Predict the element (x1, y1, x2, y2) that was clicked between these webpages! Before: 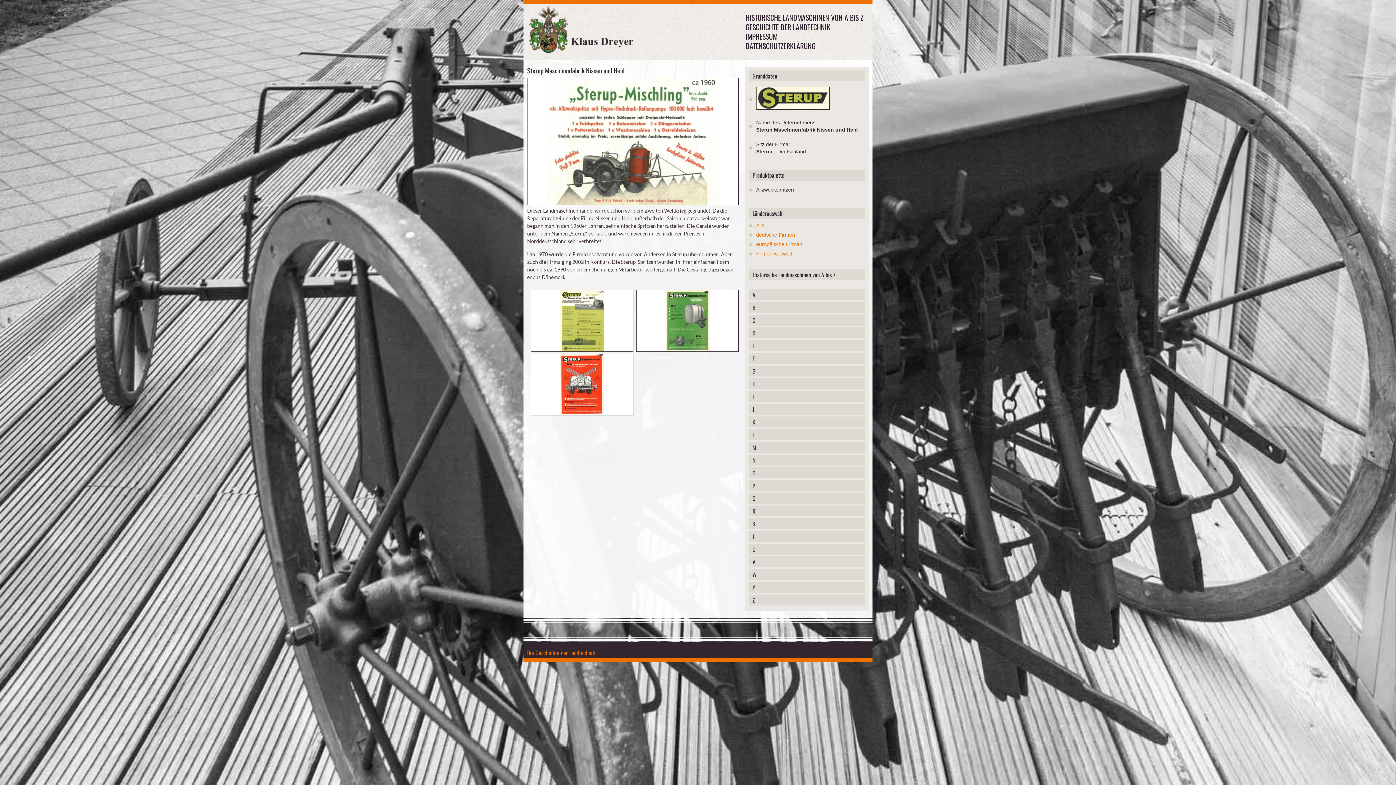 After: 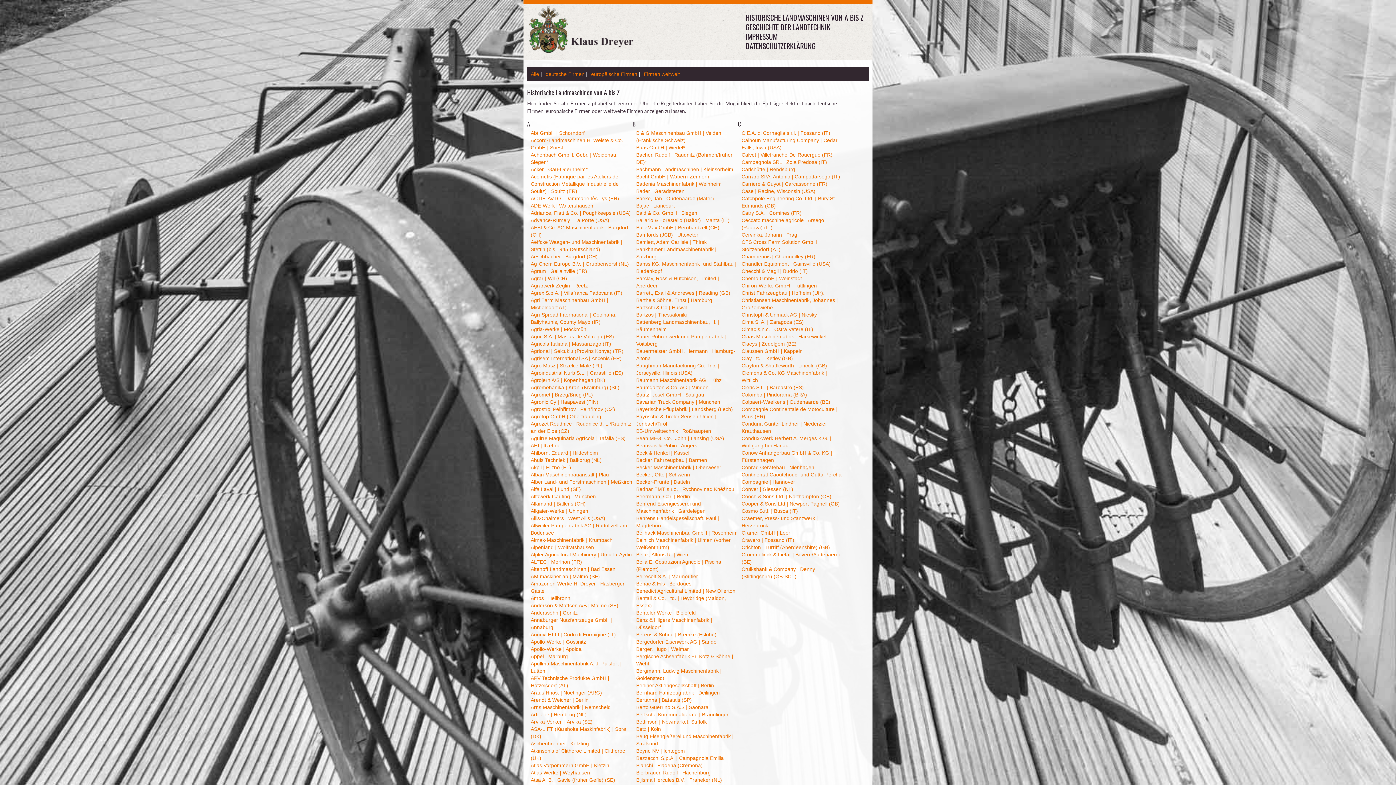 Action: label: HISTORISCHE LANDMASCHINEN VON A BIS Z bbox: (745, 15, 863, 19)